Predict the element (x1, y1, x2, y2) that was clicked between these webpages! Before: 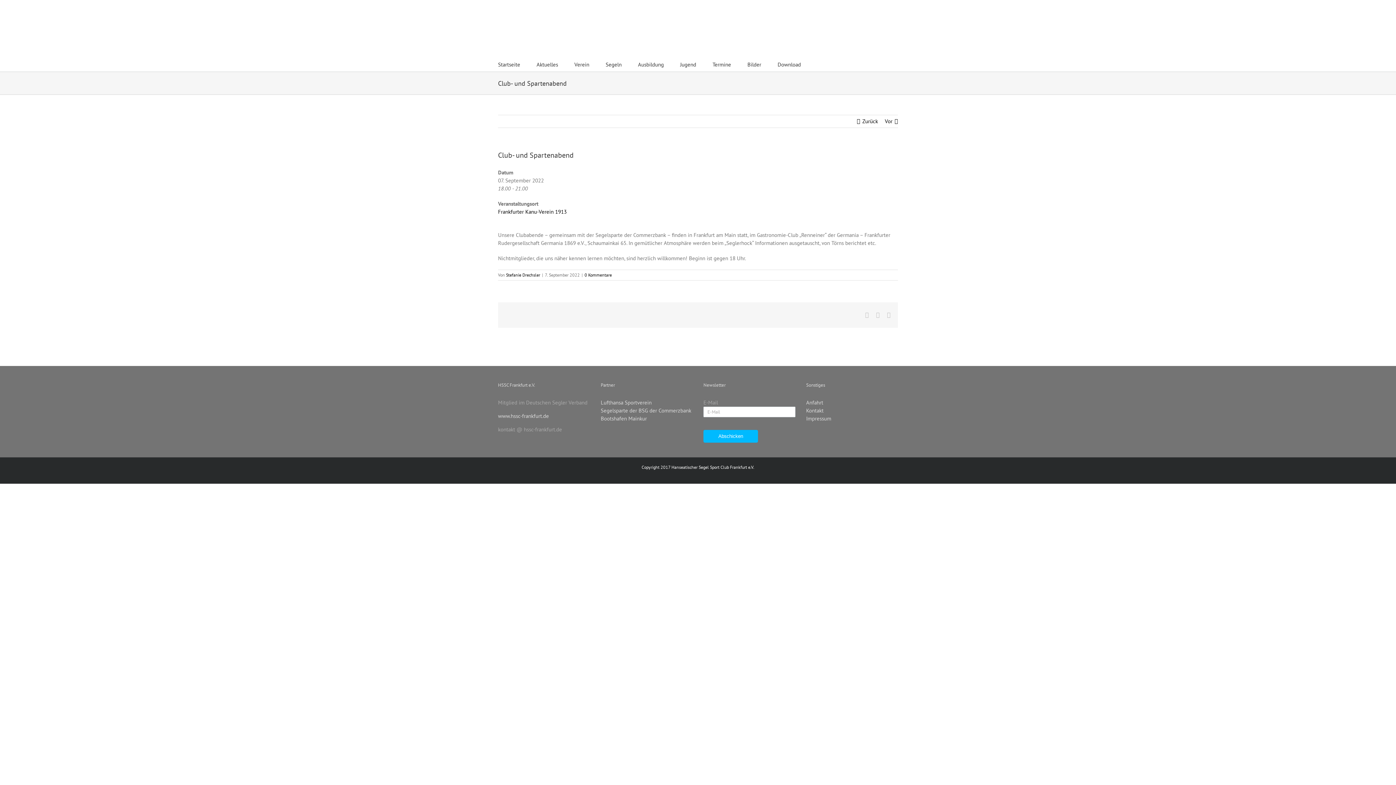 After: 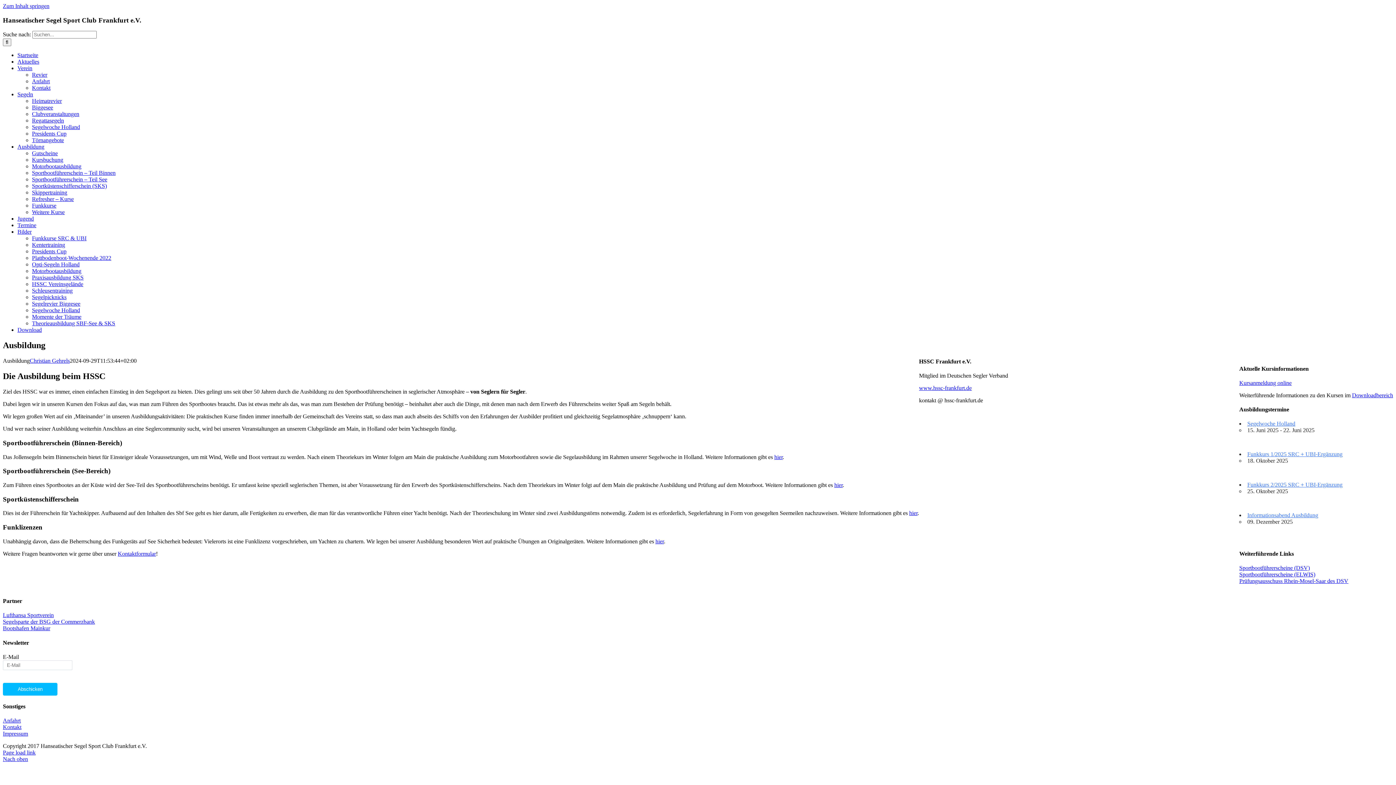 Action: bbox: (638, 56, 664, 71) label: Ausbildung